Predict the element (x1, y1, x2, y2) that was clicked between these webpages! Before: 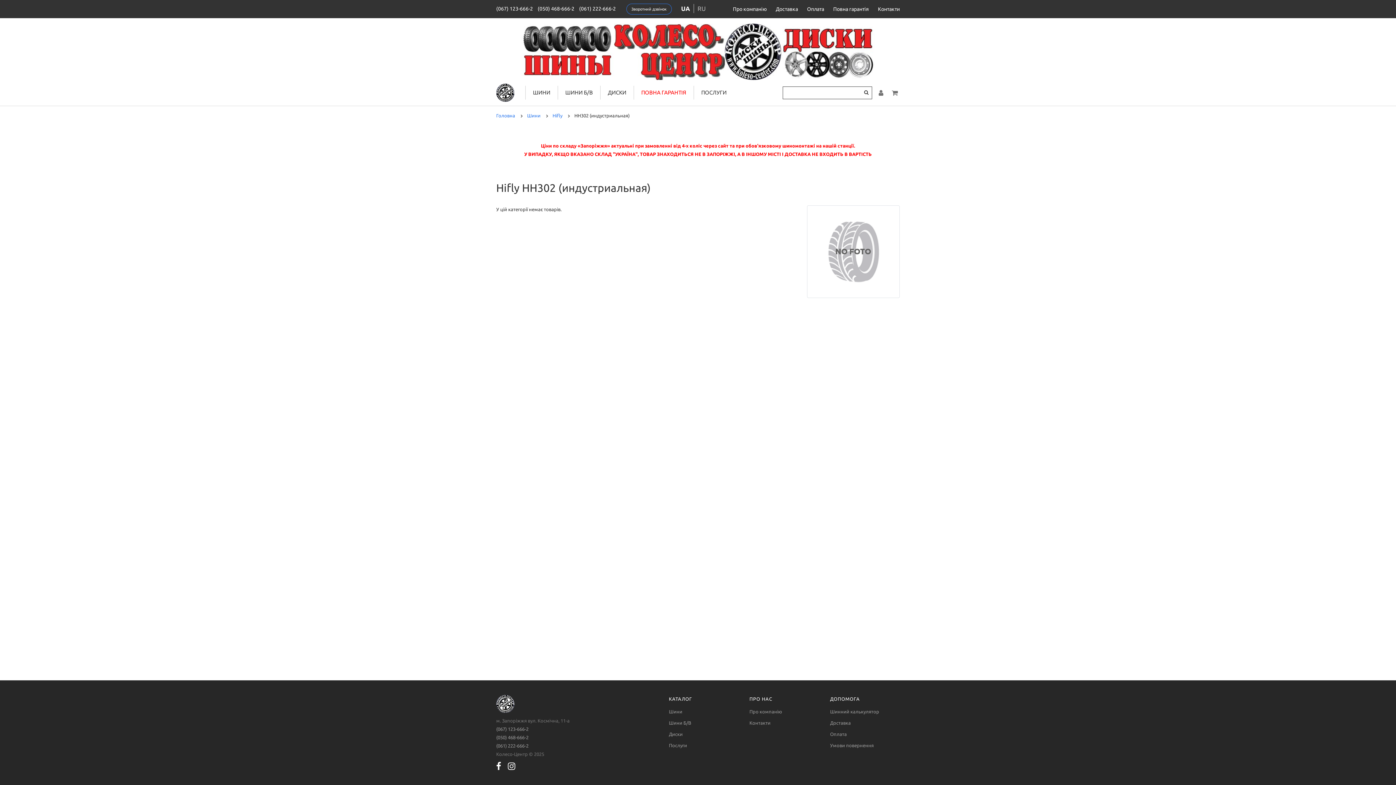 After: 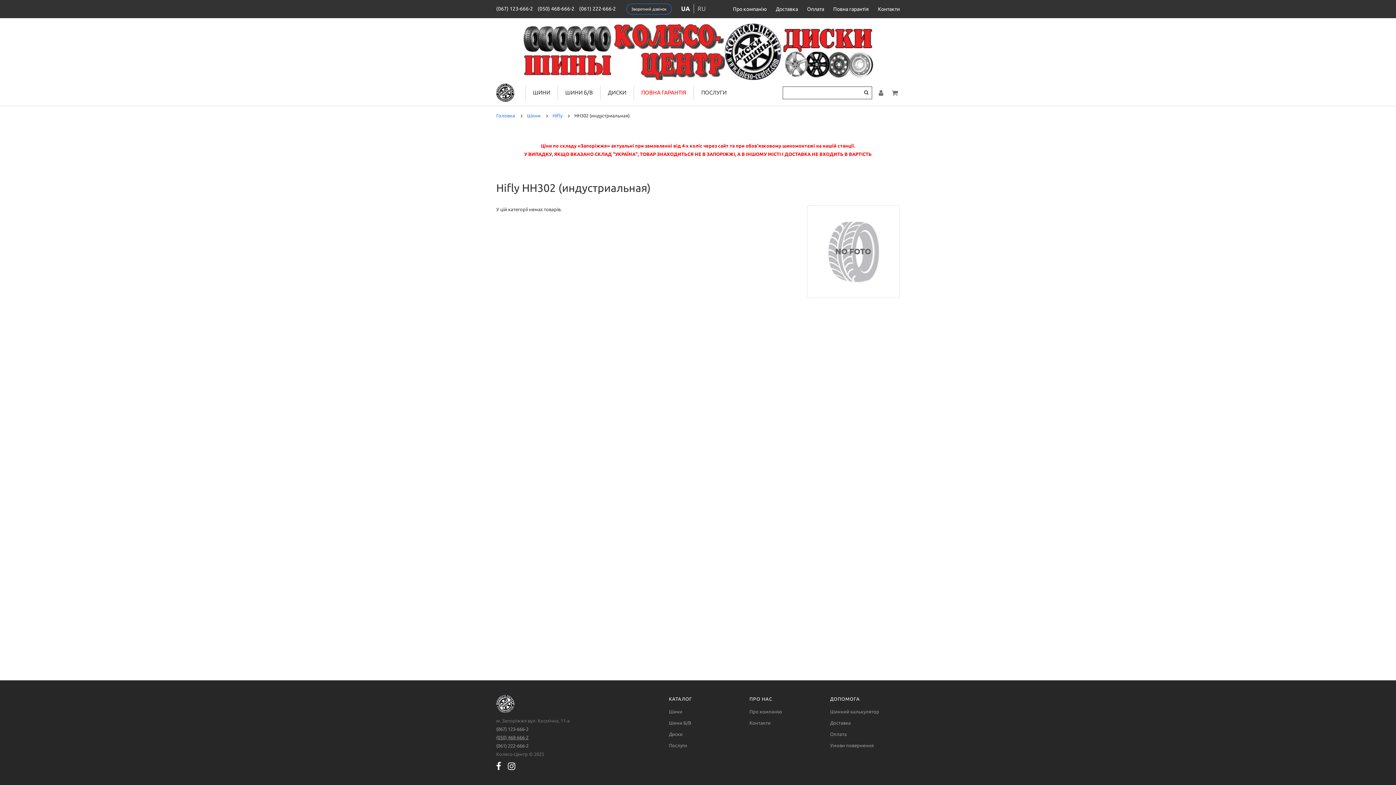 Action: label: (050) 468-666-2 bbox: (496, 733, 658, 742)